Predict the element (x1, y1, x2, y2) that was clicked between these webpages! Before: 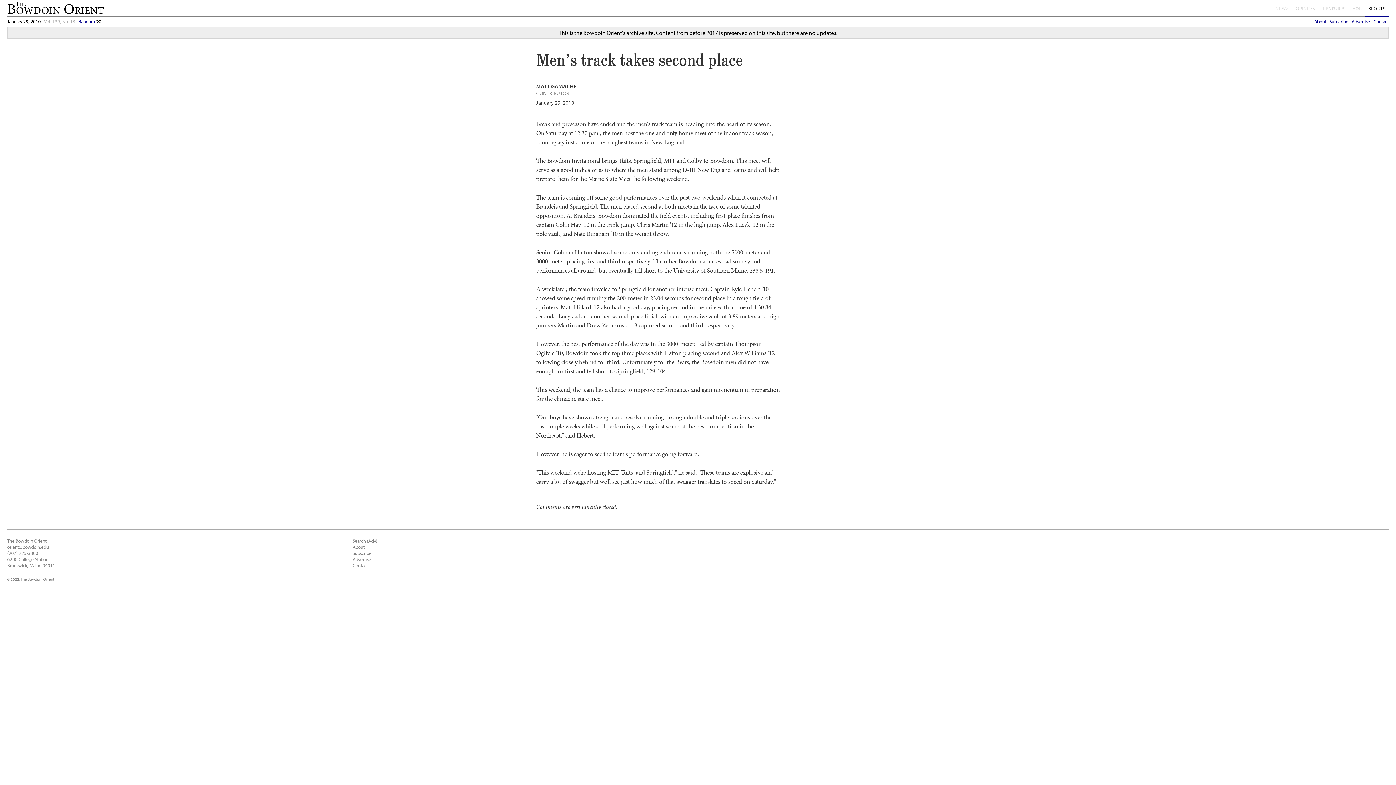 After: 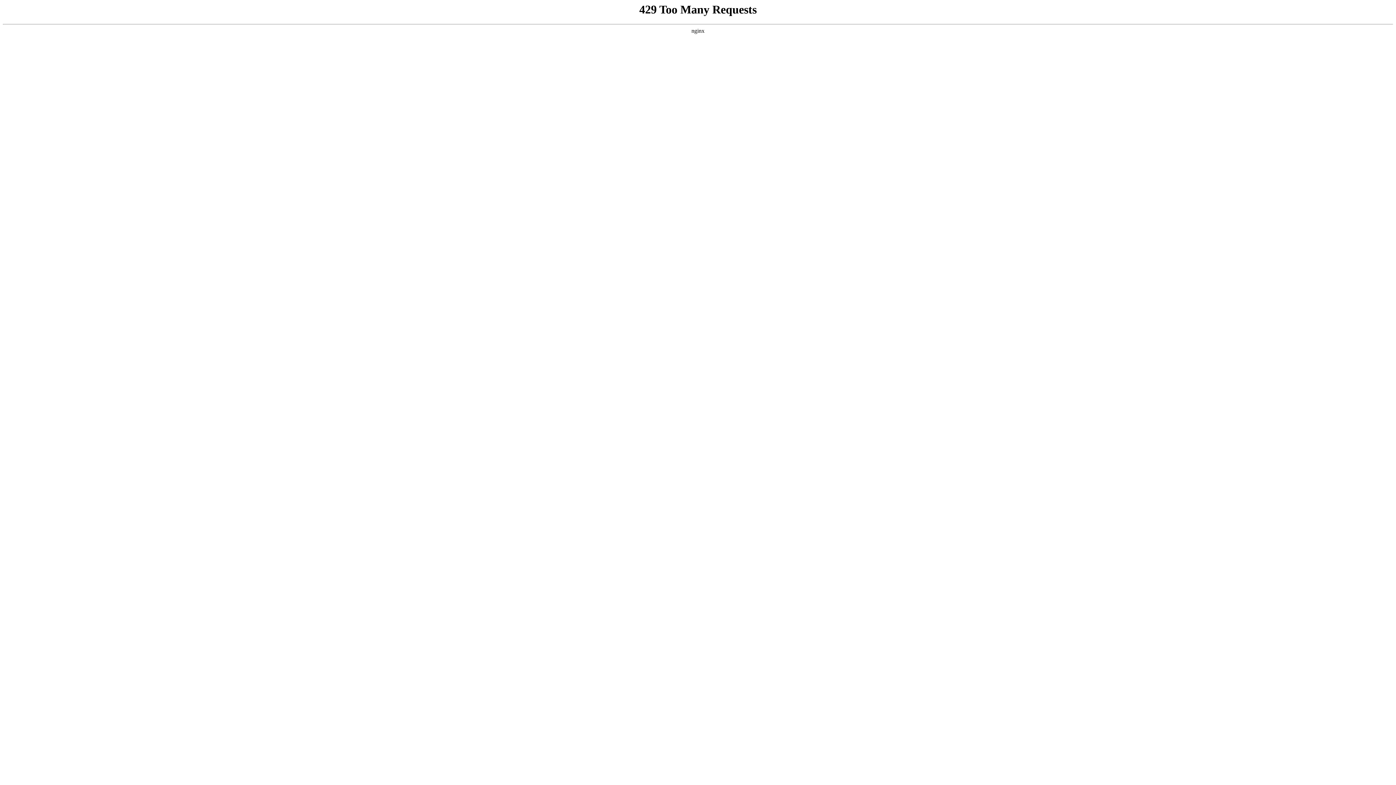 Action: label: About bbox: (1314, 18, 1326, 24)